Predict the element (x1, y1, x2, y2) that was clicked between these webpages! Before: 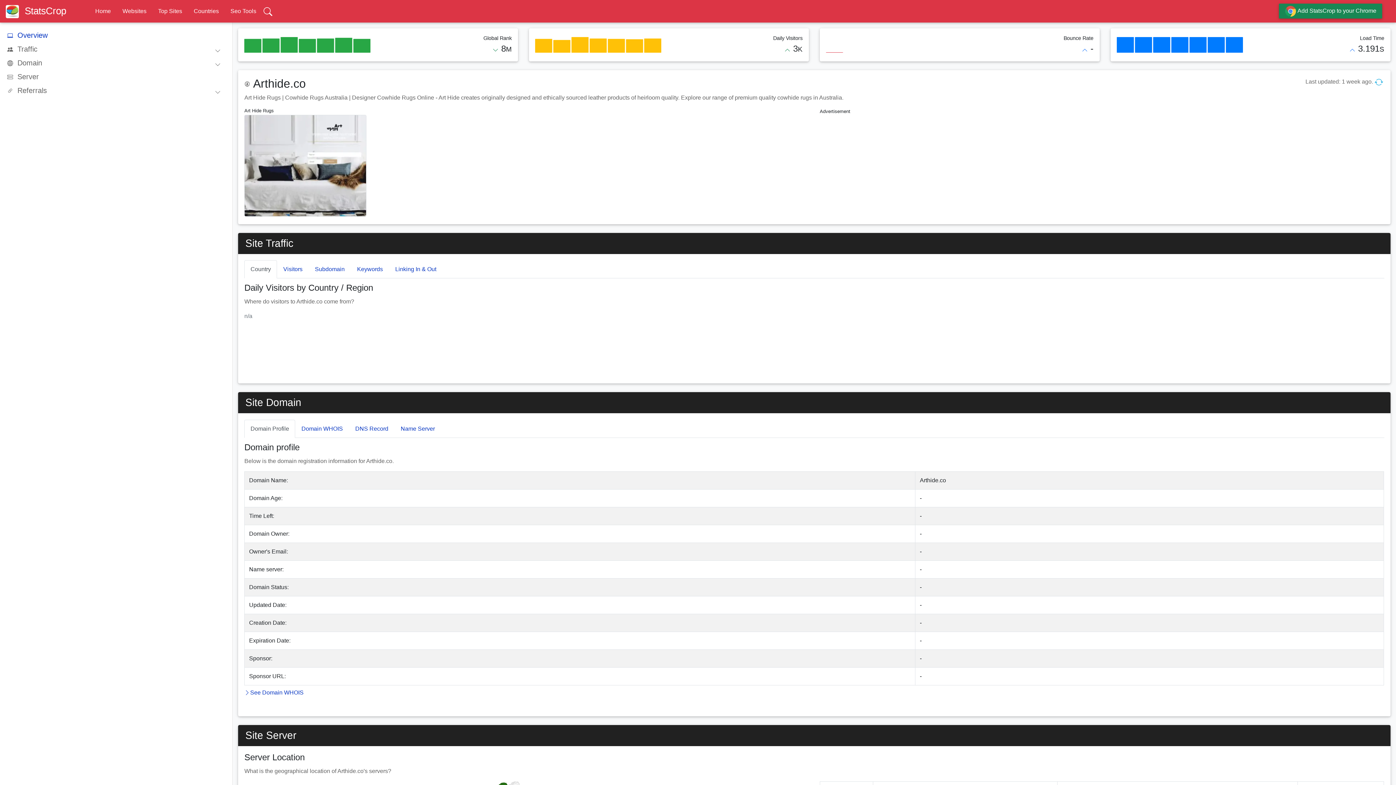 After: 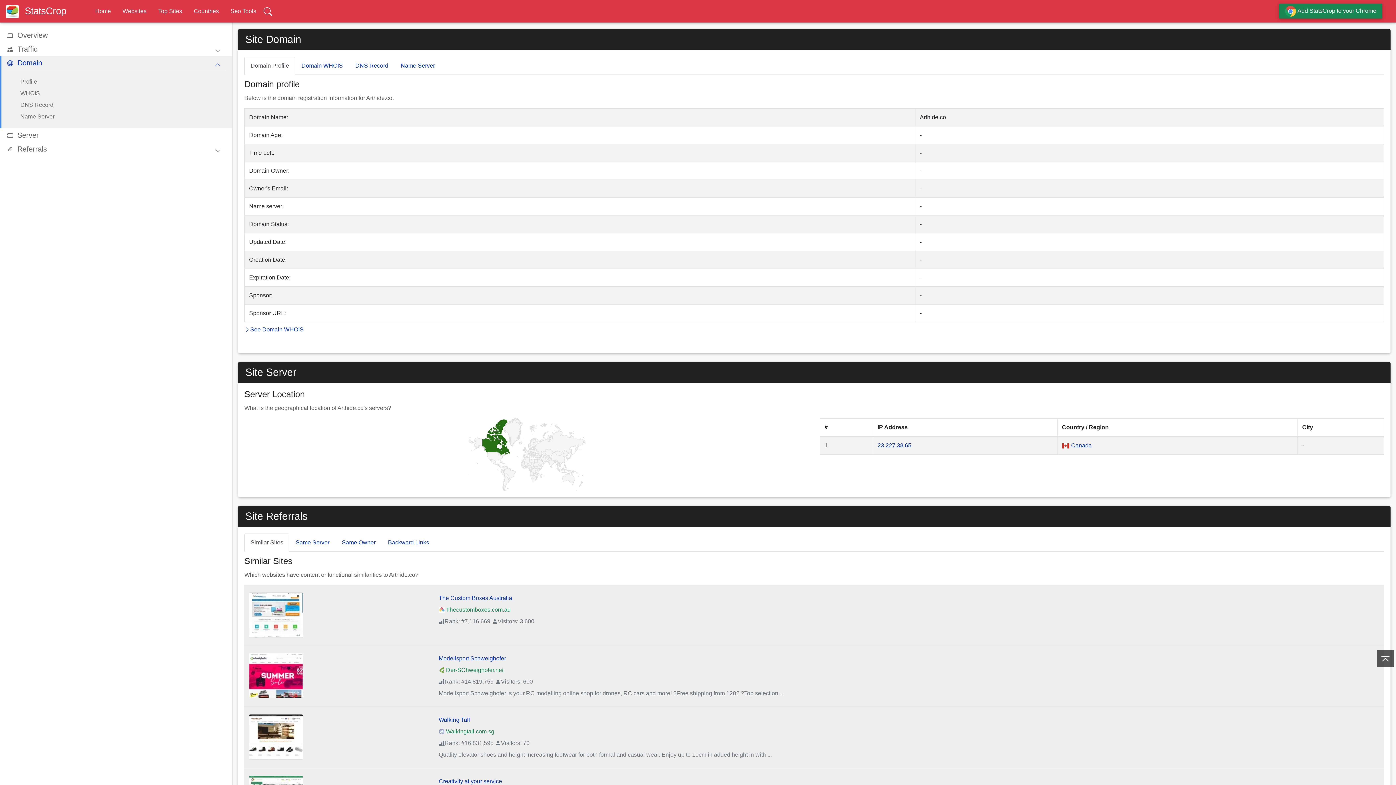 Action: label: Domain Profile bbox: (244, 419, 295, 438)